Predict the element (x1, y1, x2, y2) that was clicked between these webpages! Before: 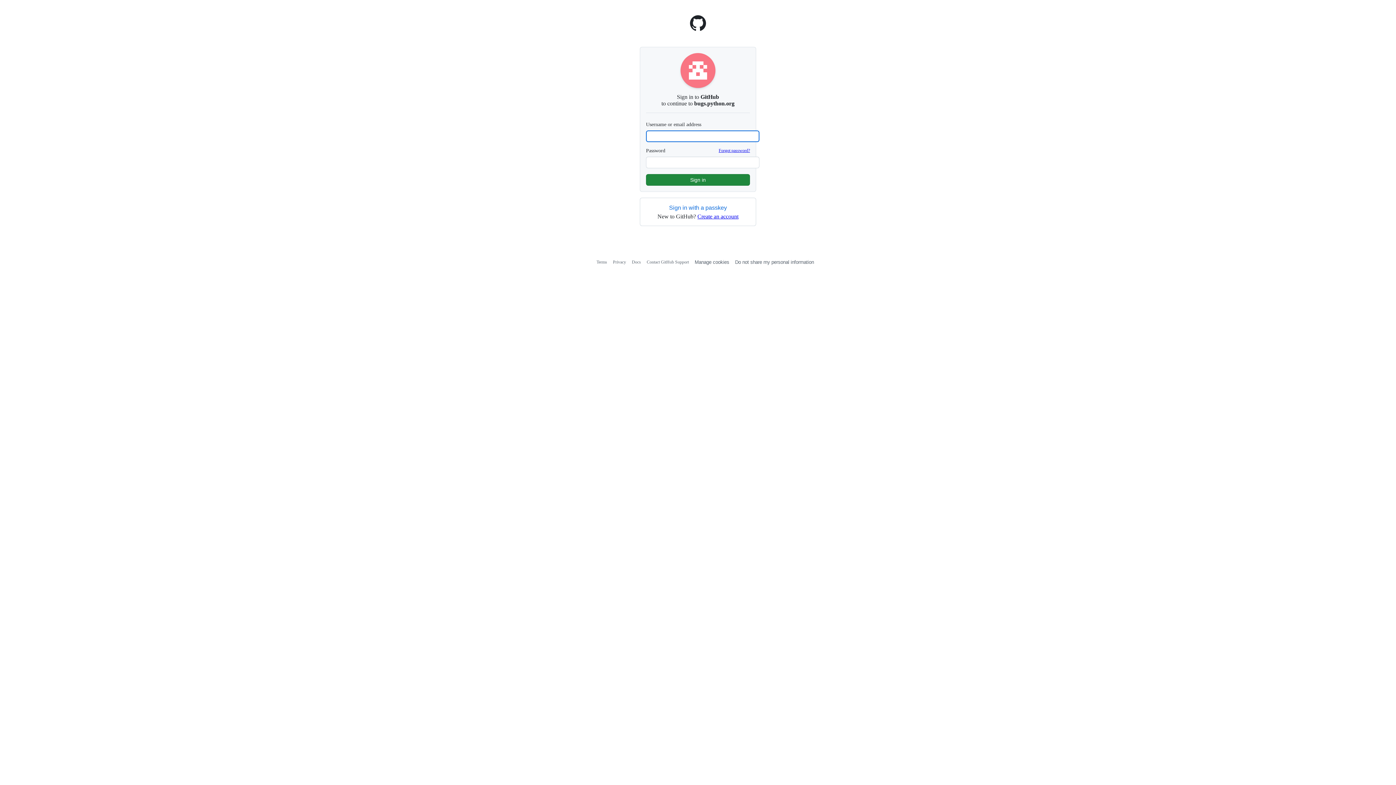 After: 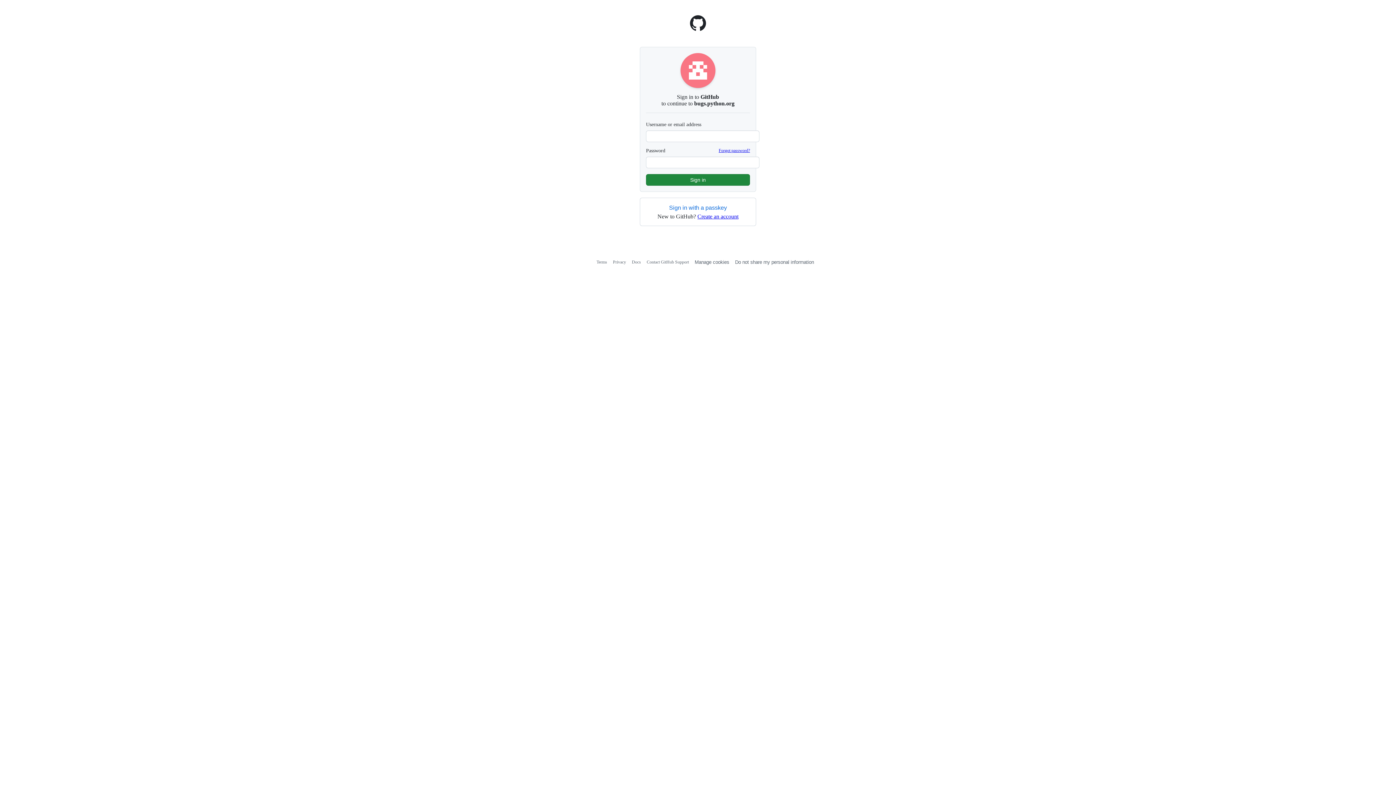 Action: label: Homepage bbox: (689, 25, 706, 32)